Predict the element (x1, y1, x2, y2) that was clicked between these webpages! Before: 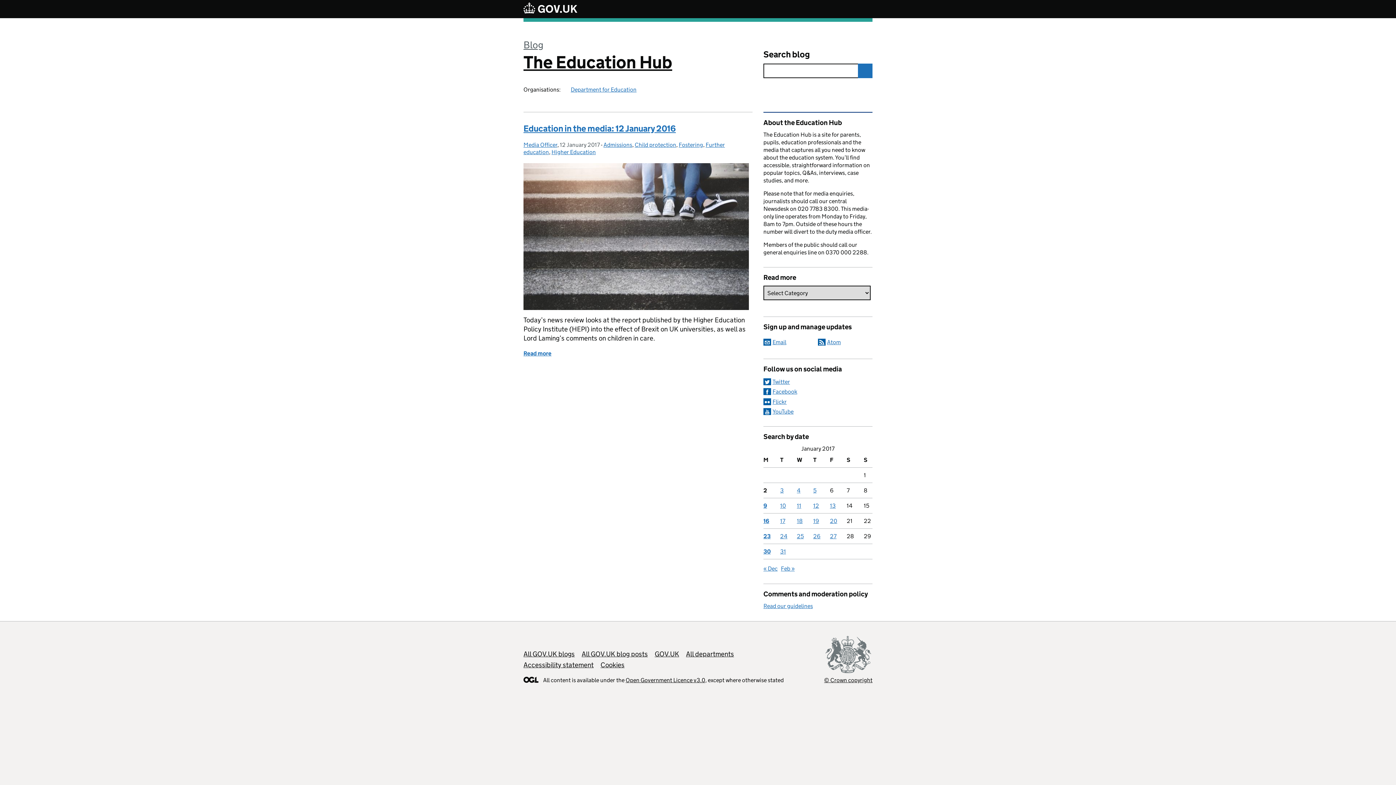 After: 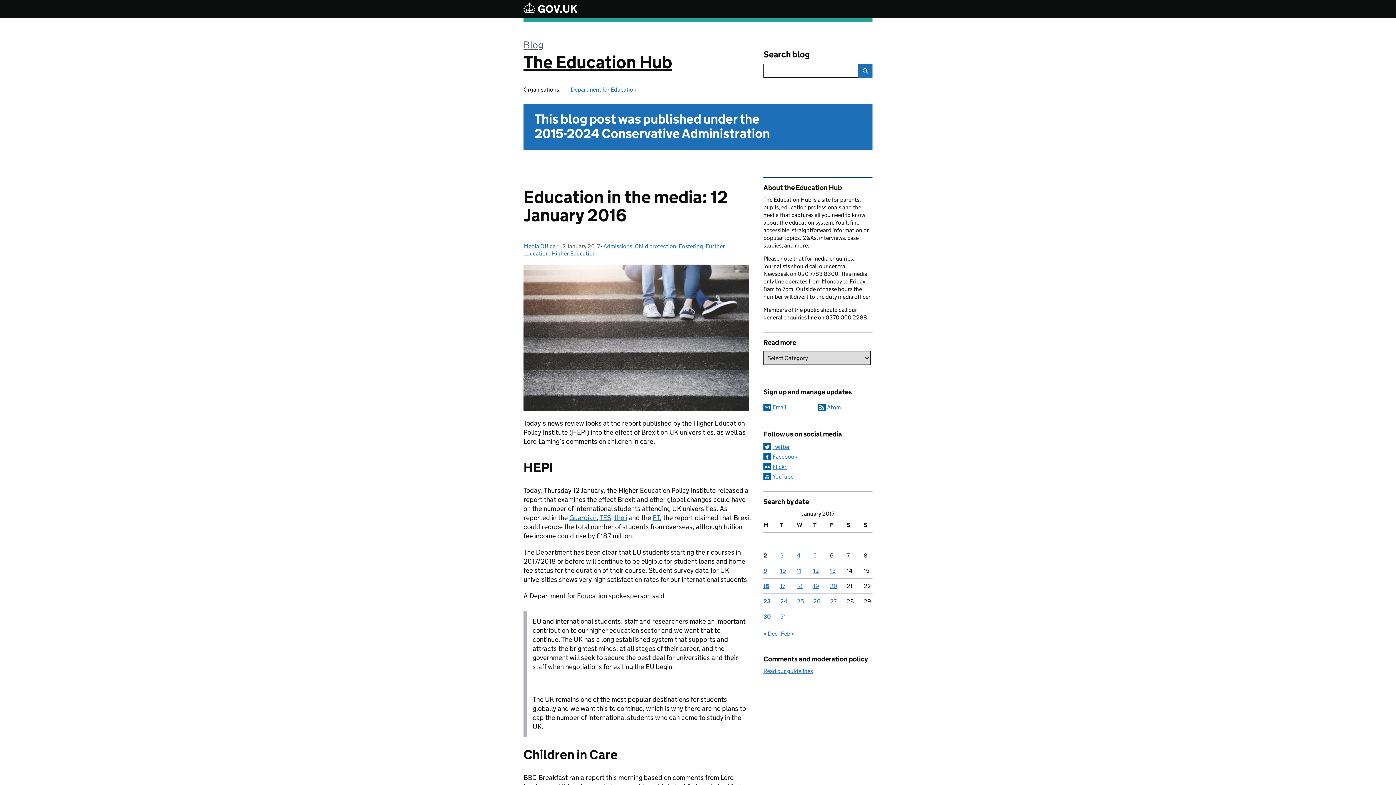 Action: label: Read more
of Education in the media: 12 January 2016 bbox: (523, 350, 551, 357)